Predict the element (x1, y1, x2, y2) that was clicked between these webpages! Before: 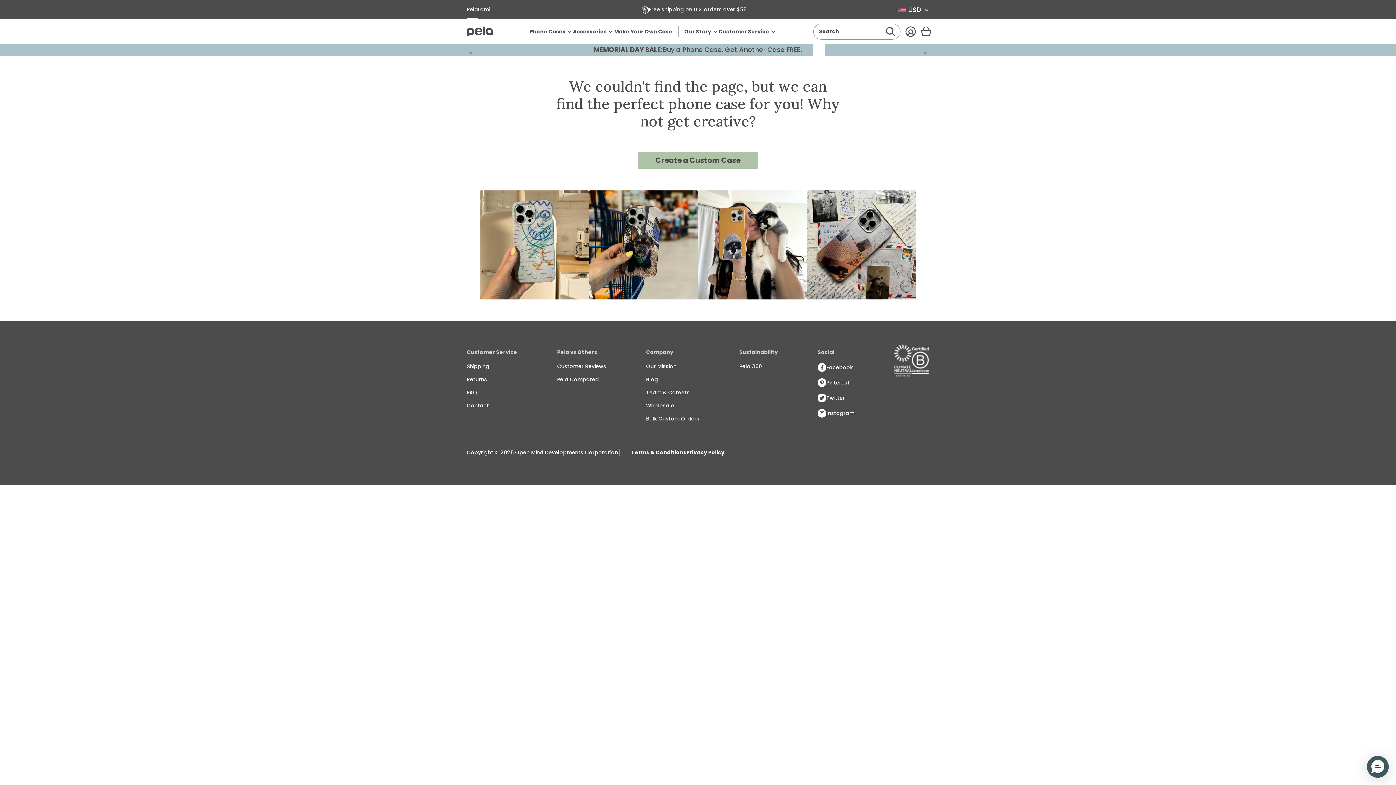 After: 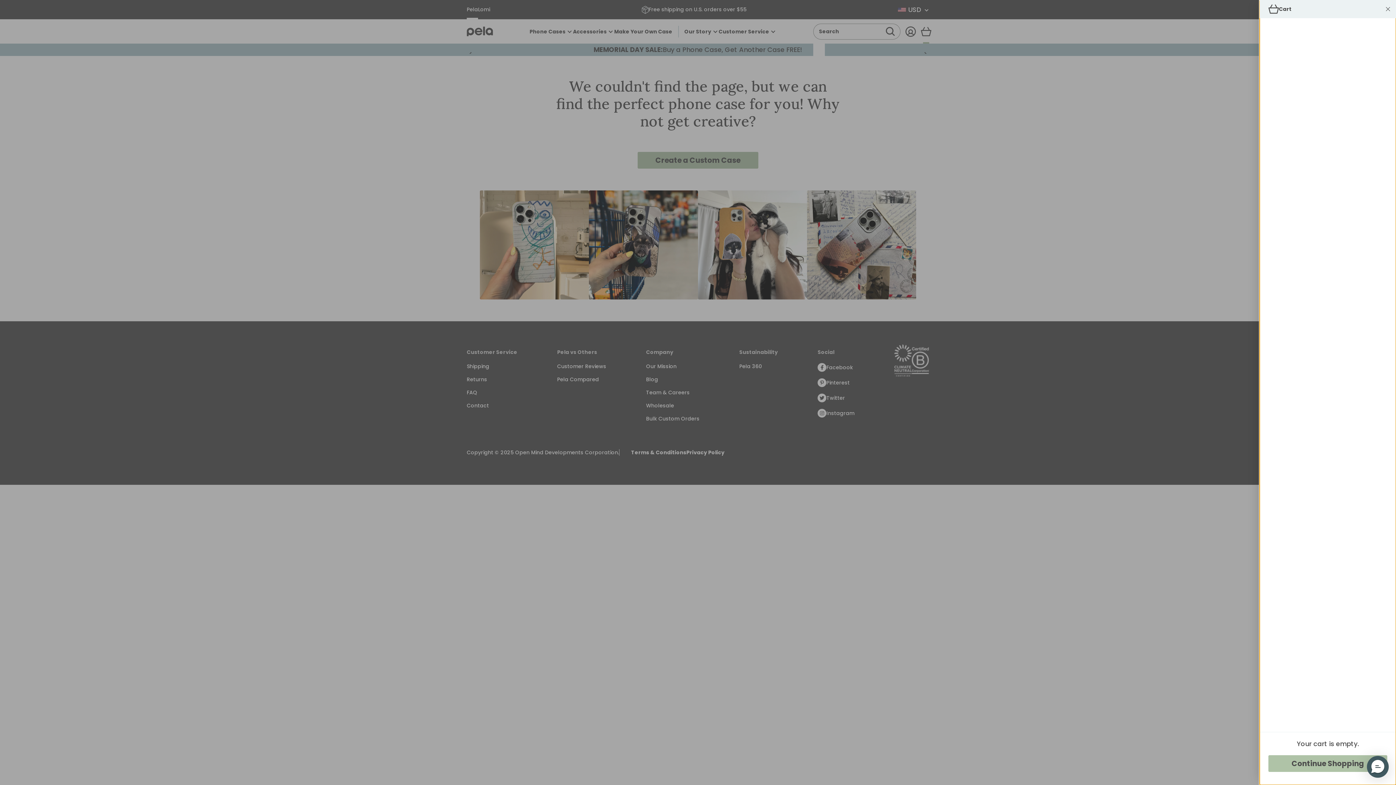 Action: bbox: (918, 19, 933, 43) label: Cart